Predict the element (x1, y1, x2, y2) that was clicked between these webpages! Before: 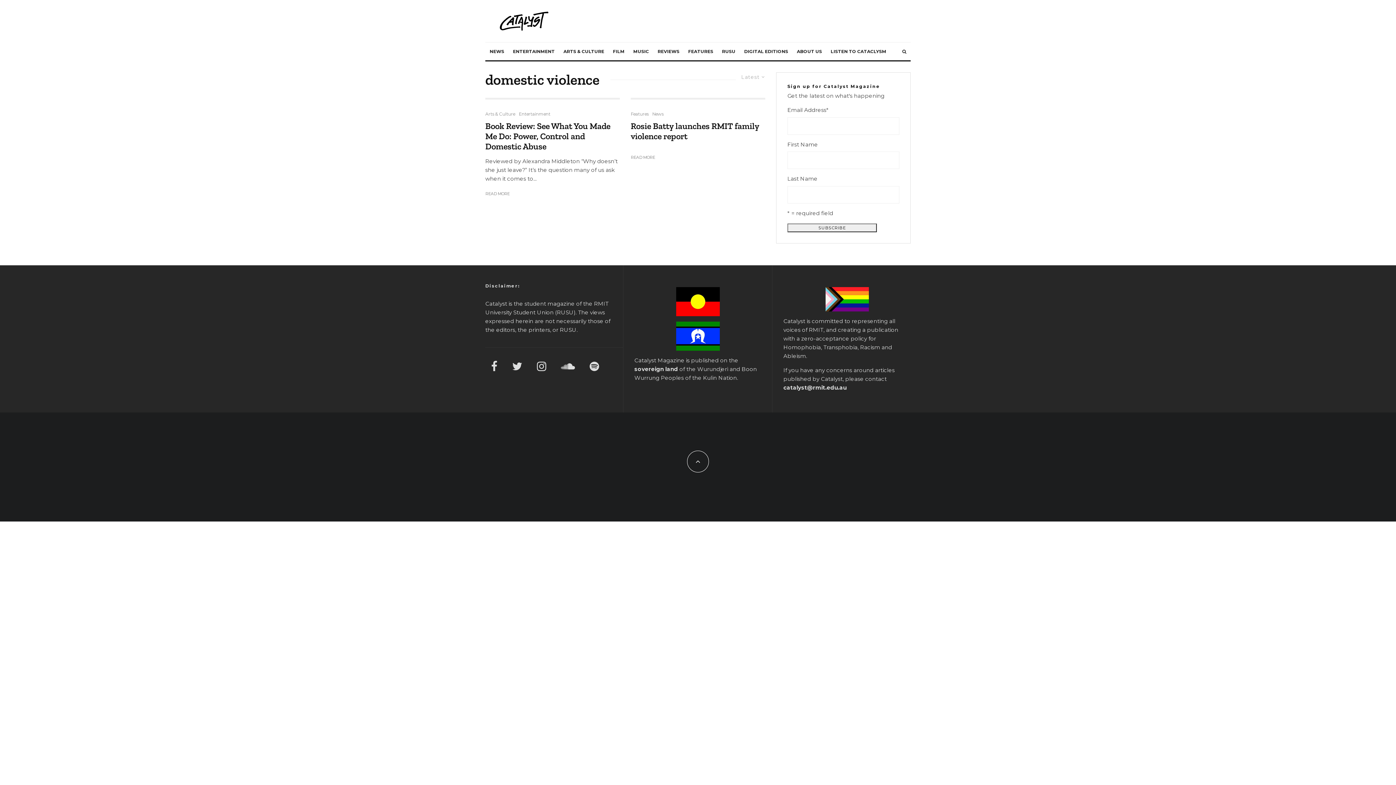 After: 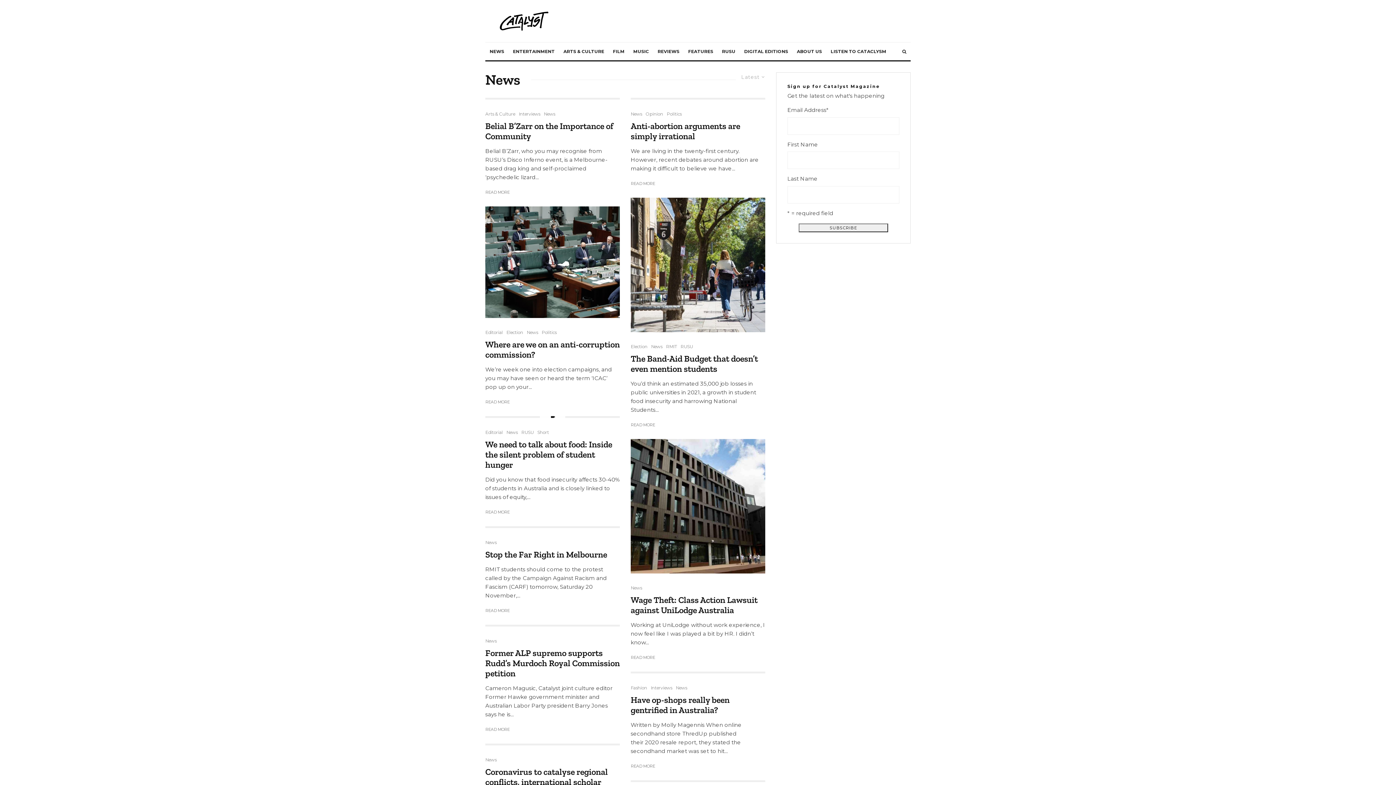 Action: label: News bbox: (652, 110, 663, 117)